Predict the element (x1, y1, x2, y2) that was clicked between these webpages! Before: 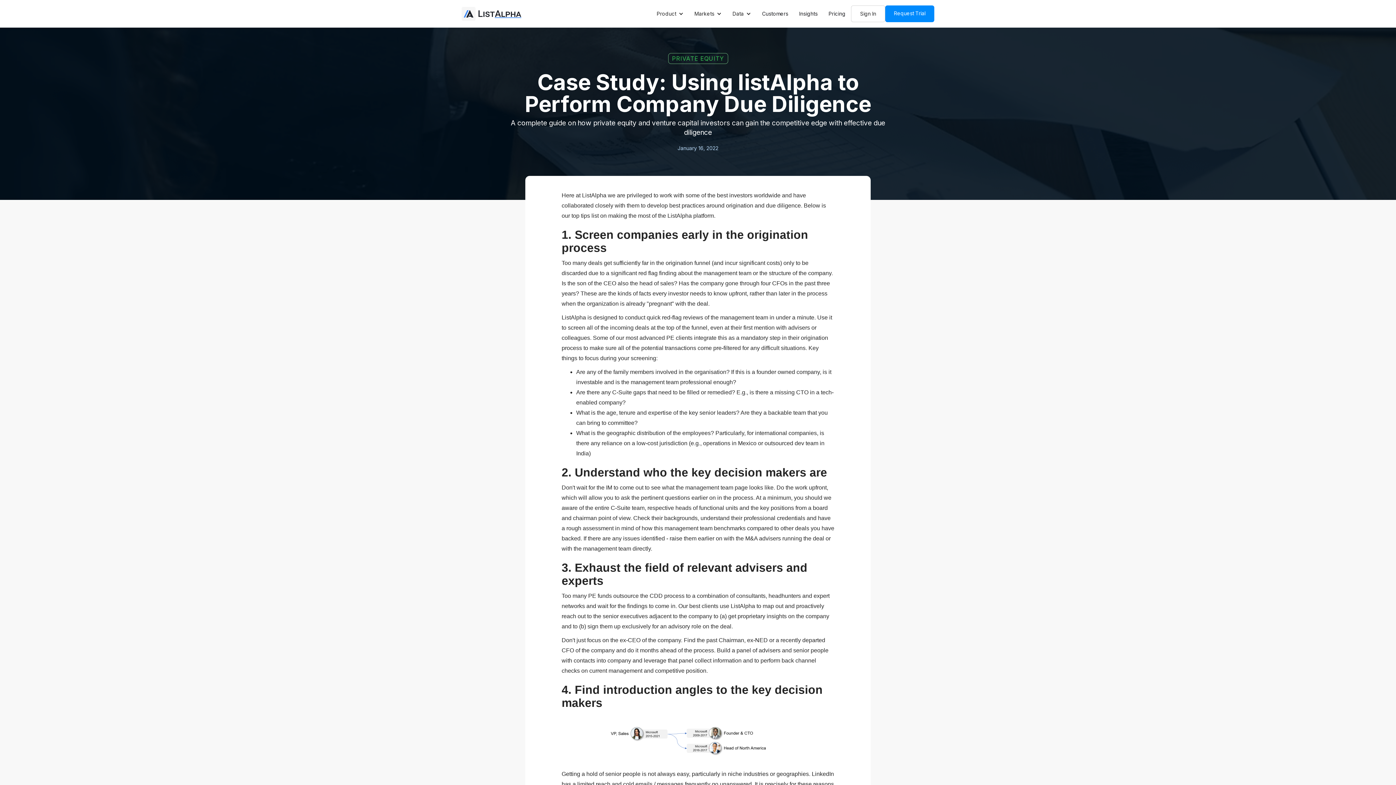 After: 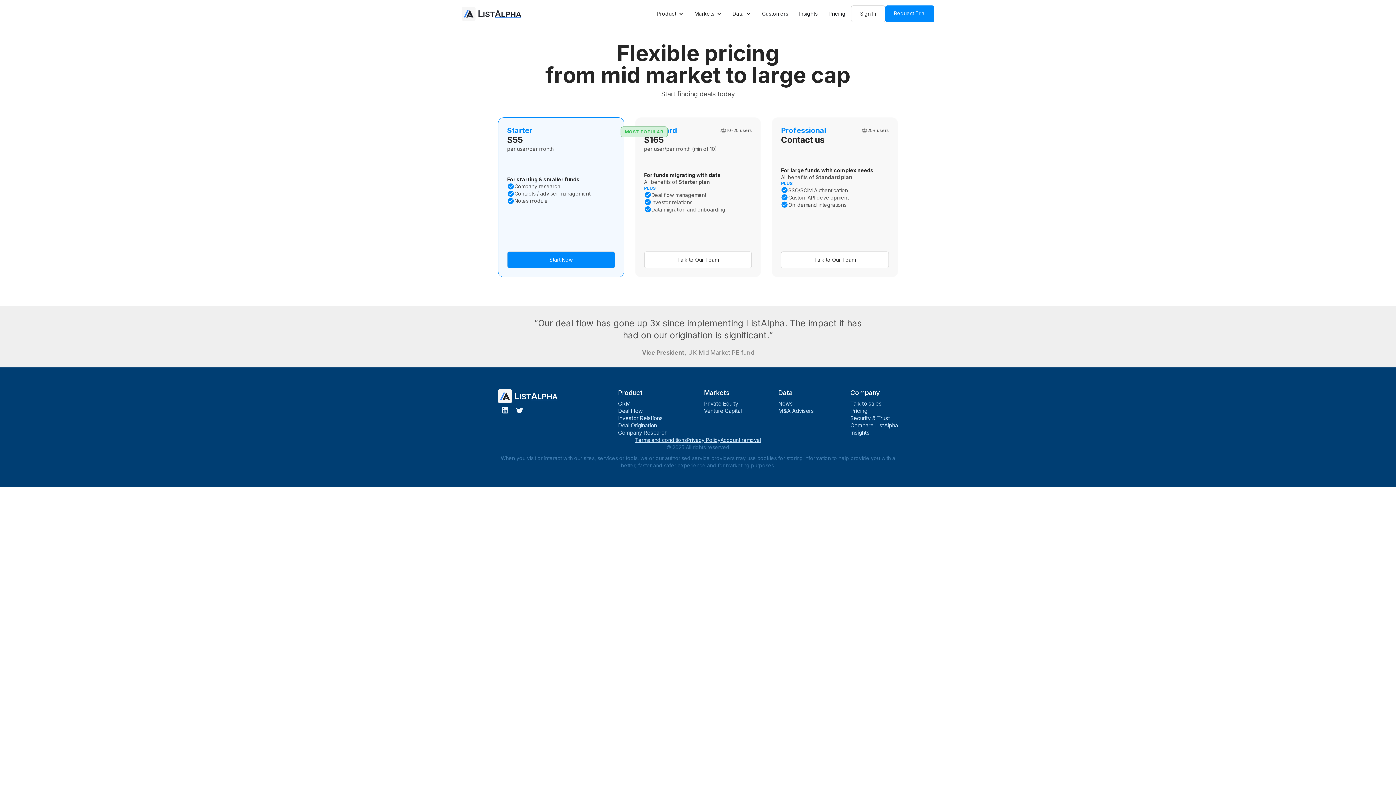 Action: bbox: (825, 8, 849, 19) label: Pricing